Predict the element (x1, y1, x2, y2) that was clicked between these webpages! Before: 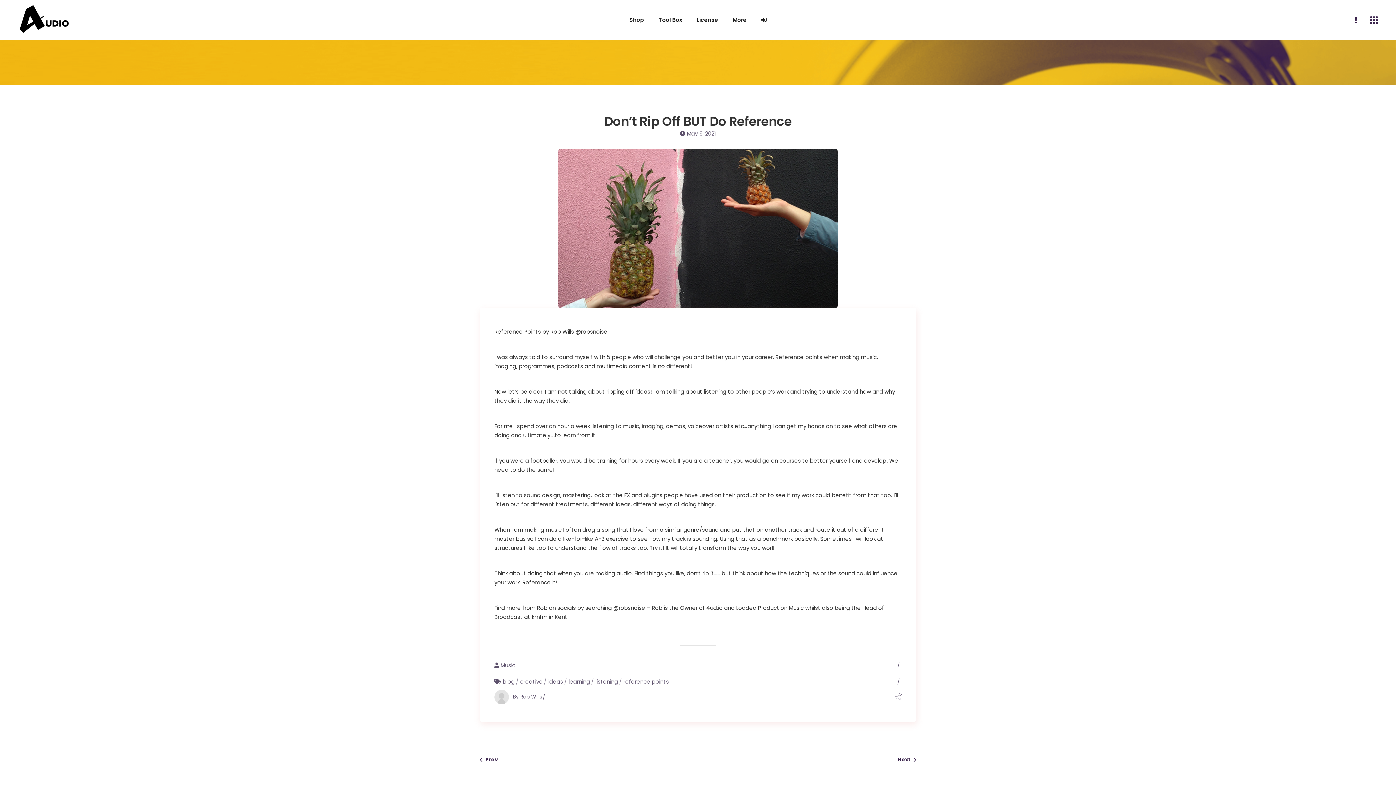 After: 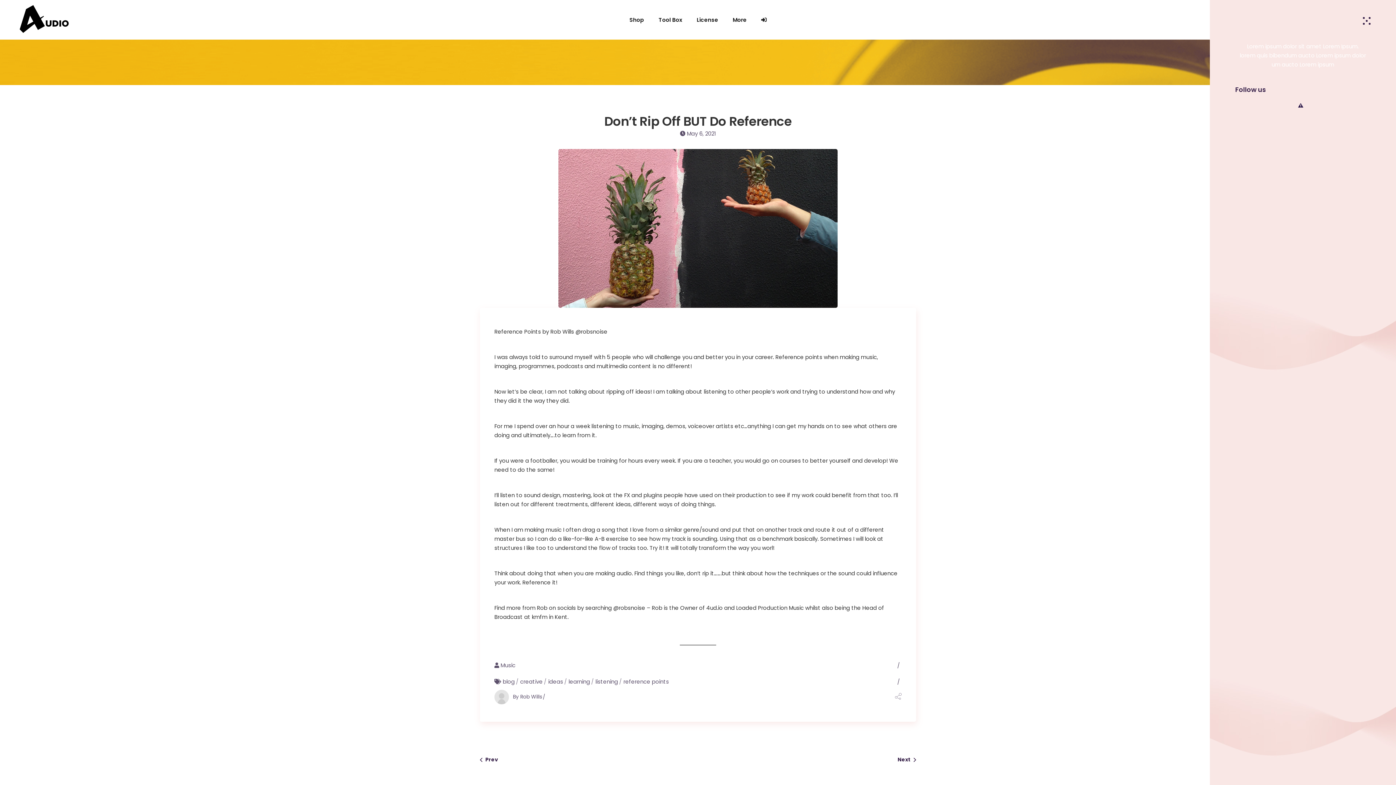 Action: bbox: (1370, 16, 1378, 24)